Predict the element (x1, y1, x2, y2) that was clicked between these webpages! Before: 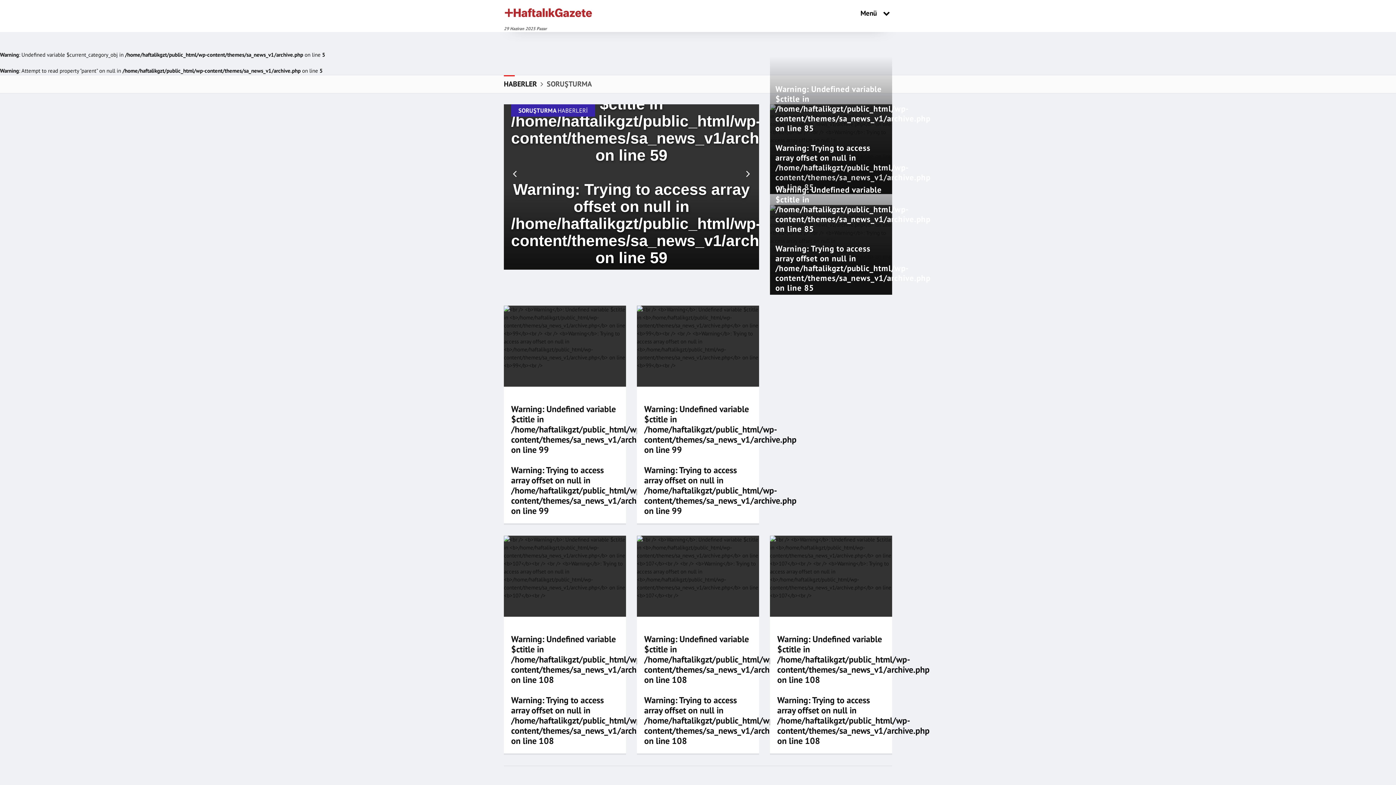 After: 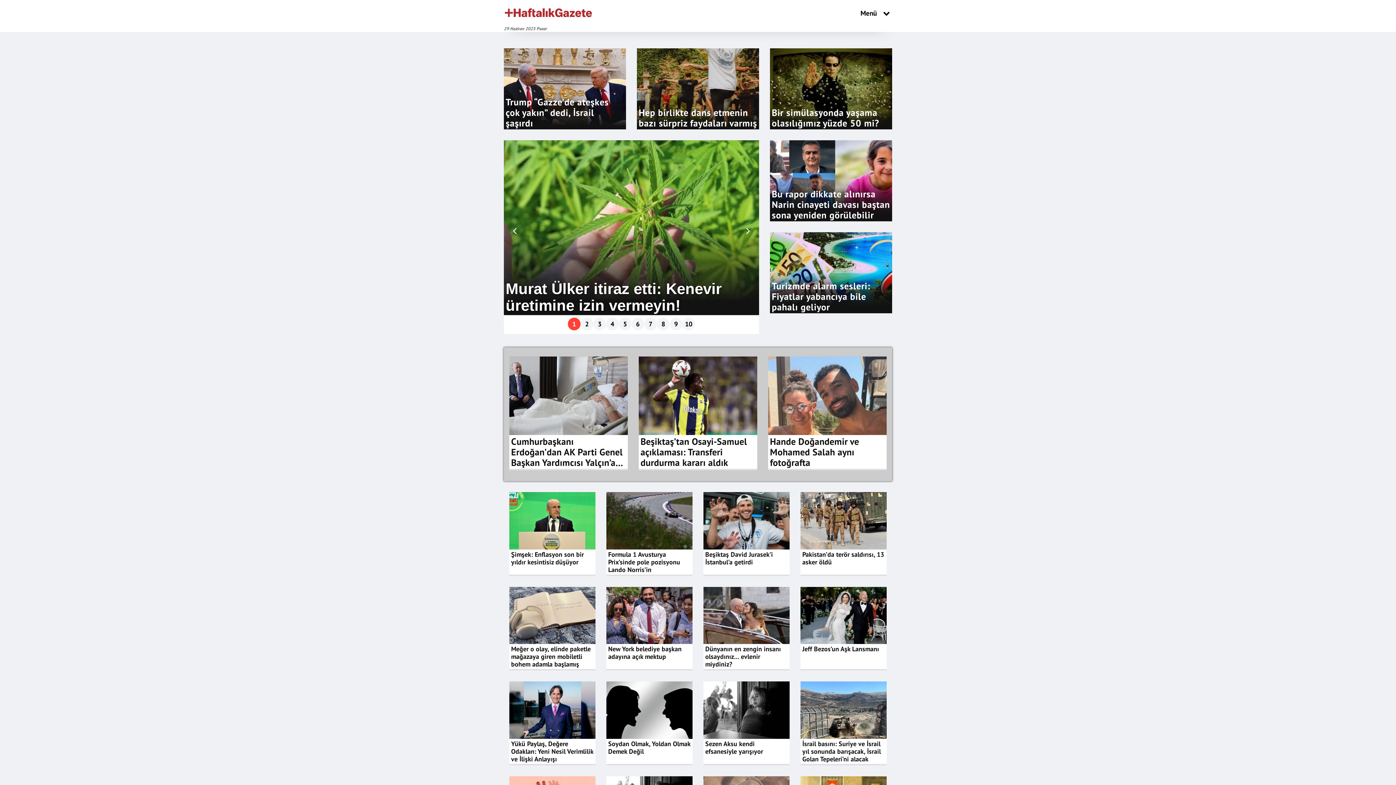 Action: label: HABERLER bbox: (504, 79, 537, 88)